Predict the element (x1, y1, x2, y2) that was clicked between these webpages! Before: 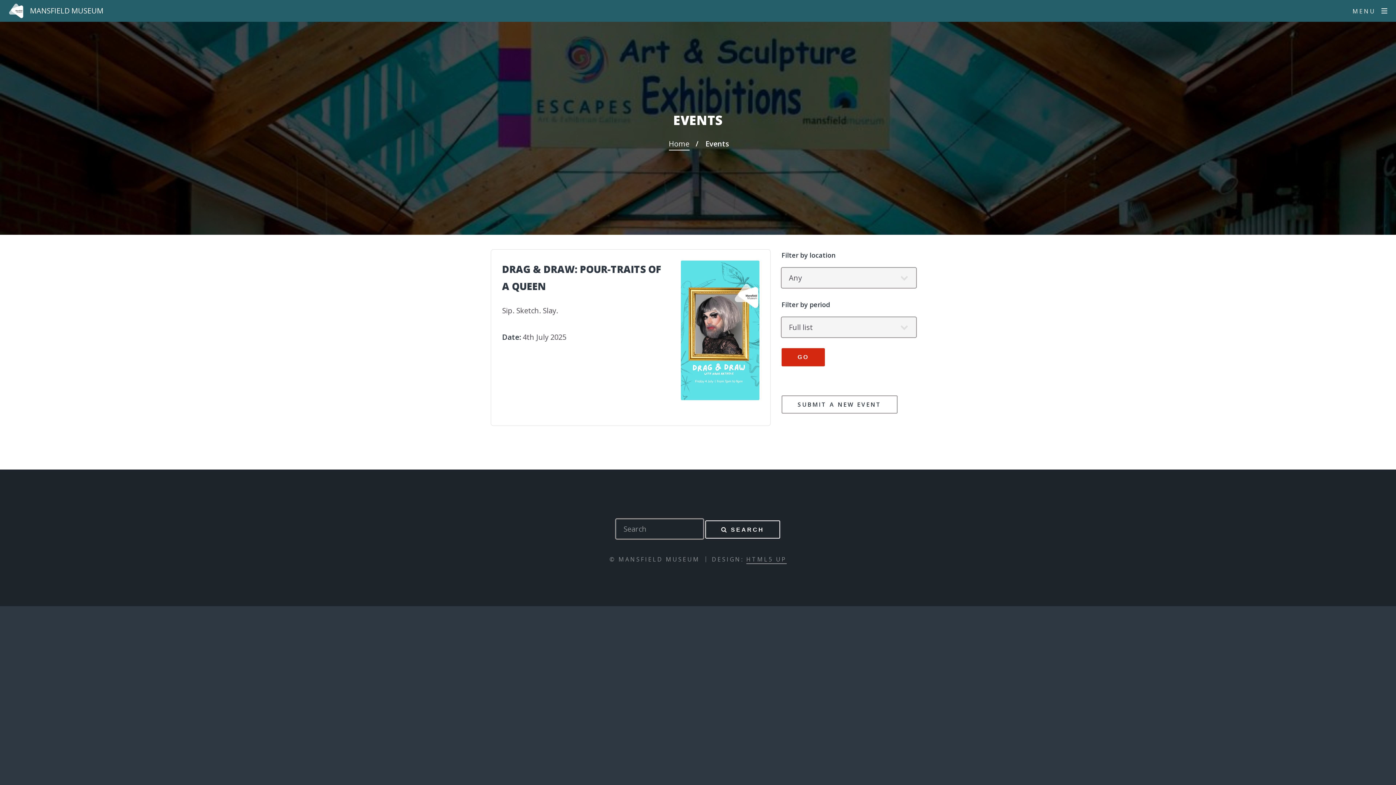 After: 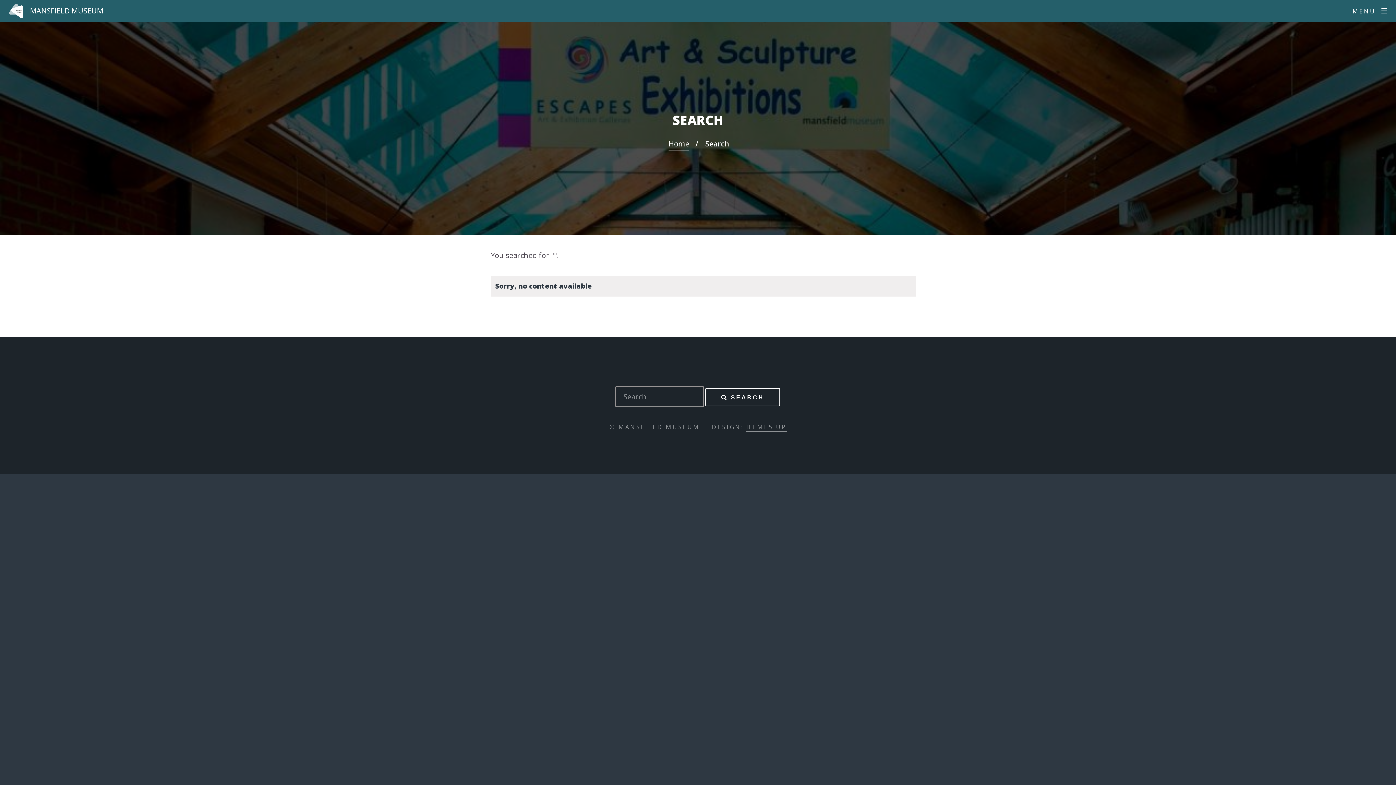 Action: label: SEARCH bbox: (705, 520, 780, 538)